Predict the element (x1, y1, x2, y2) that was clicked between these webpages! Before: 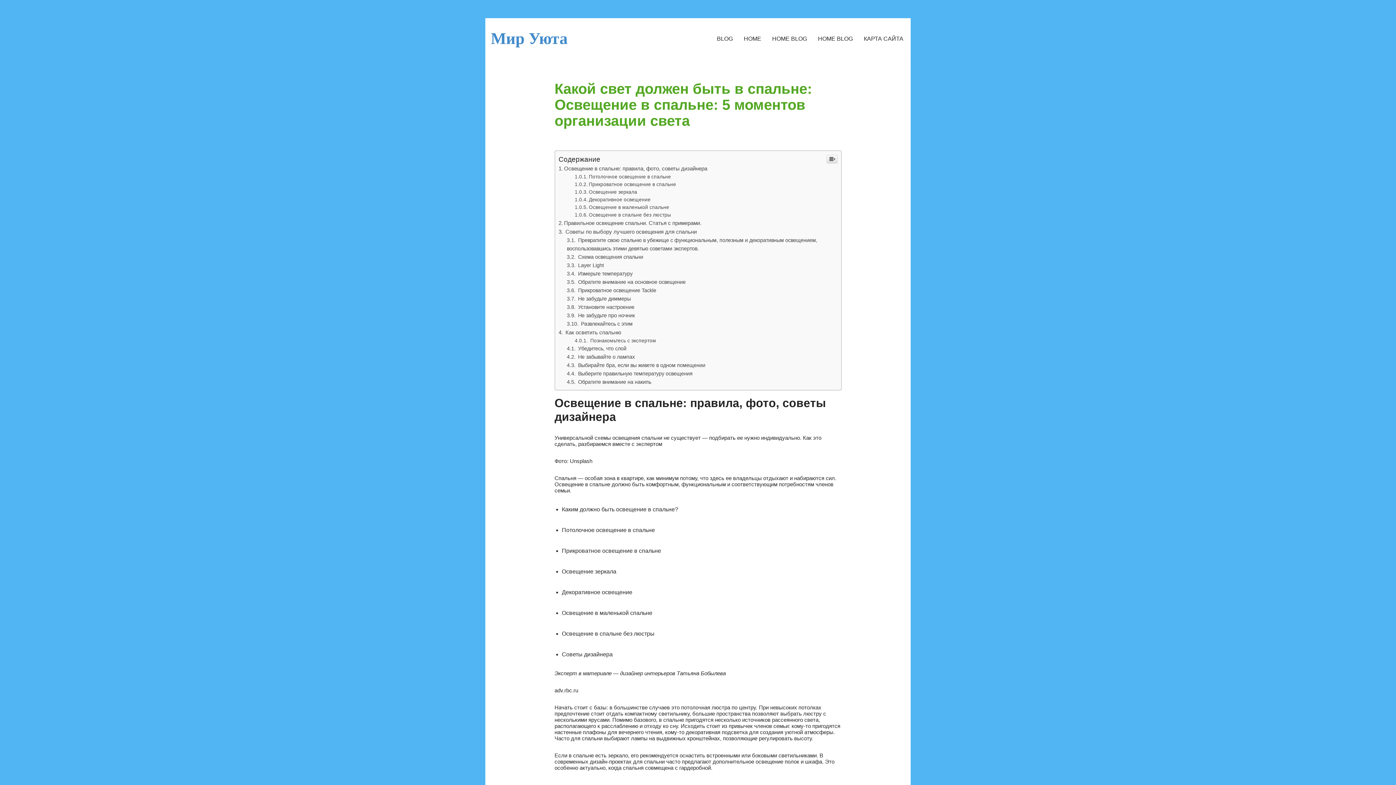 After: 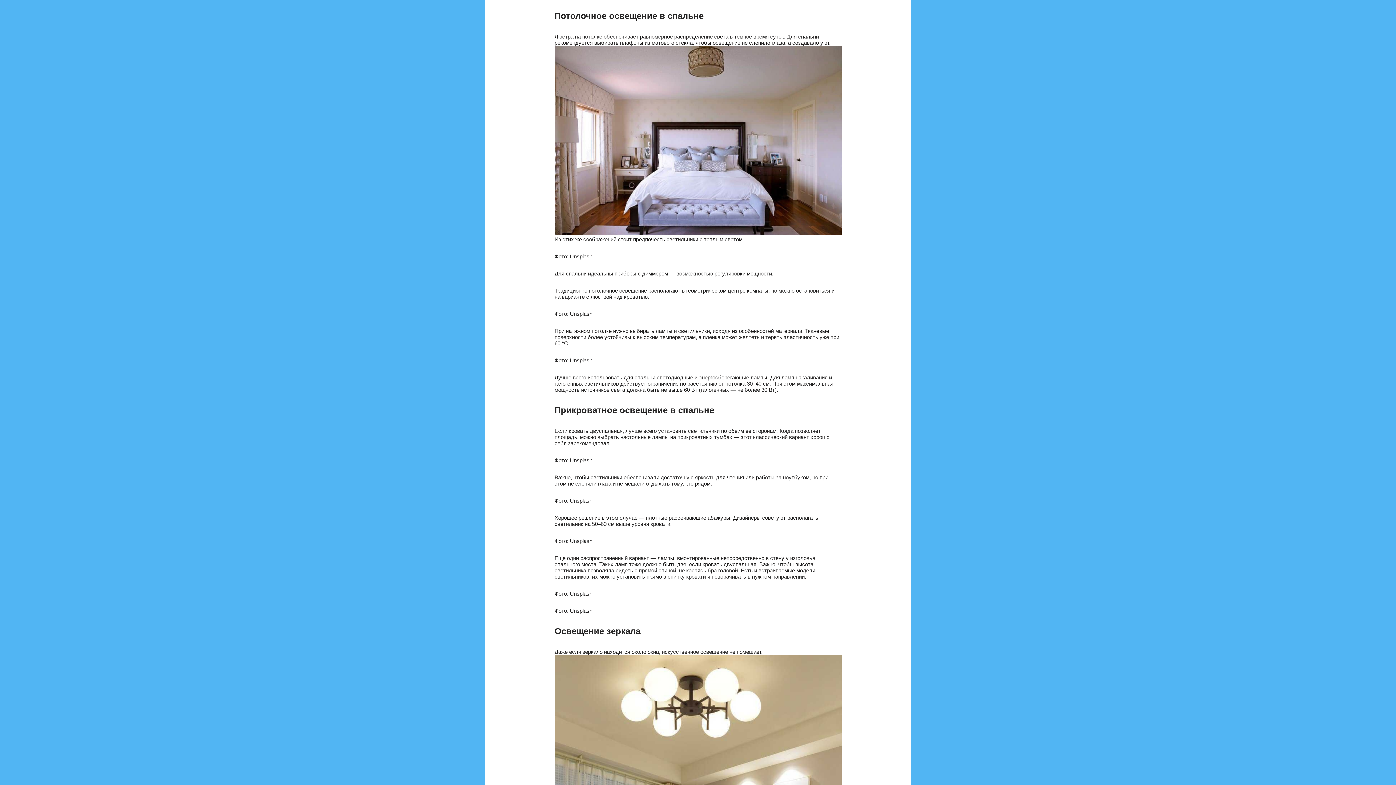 Action: bbox: (574, 174, 671, 179) label: Потолочное освещение в спальне